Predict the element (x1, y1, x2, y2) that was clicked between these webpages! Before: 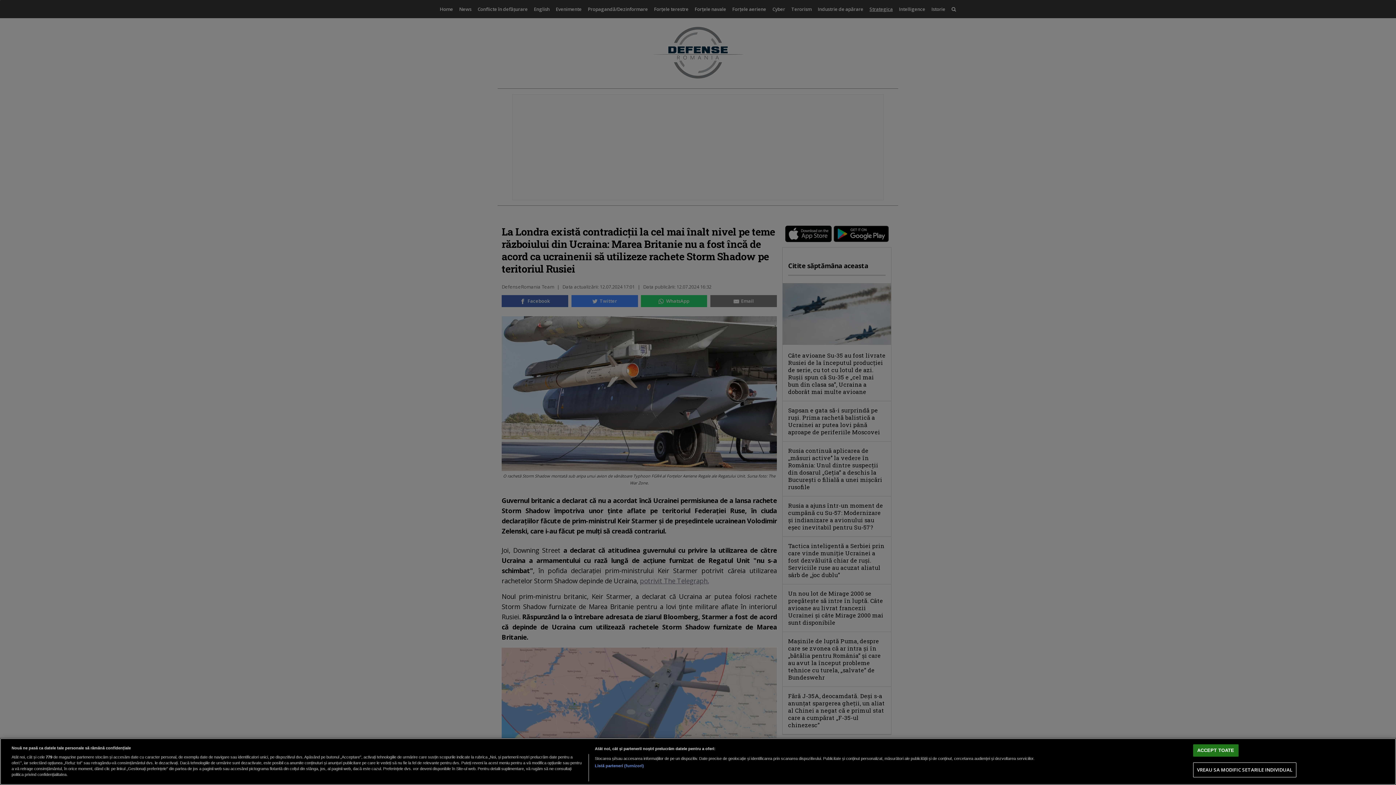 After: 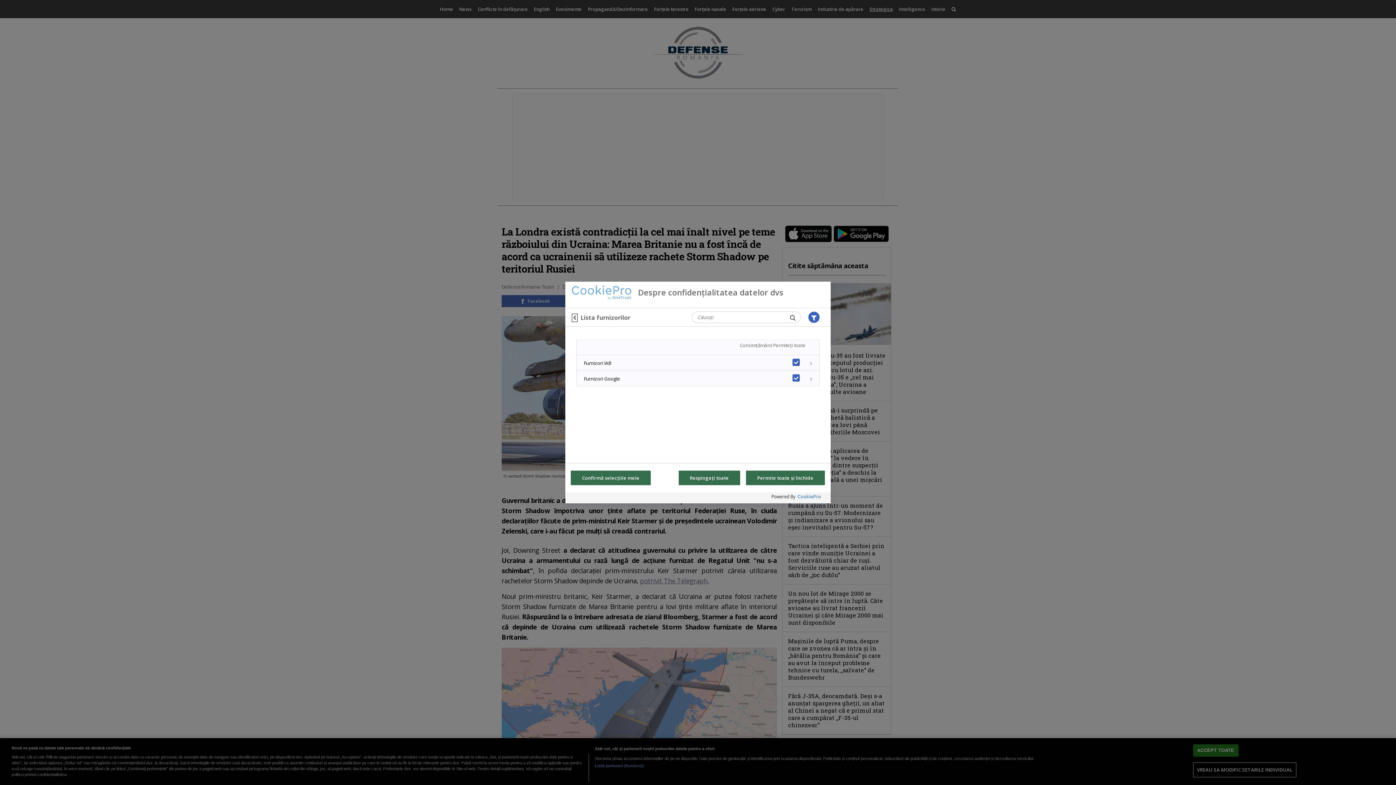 Action: bbox: (594, 763, 644, 769) label: Listă parteneri (furnizori)